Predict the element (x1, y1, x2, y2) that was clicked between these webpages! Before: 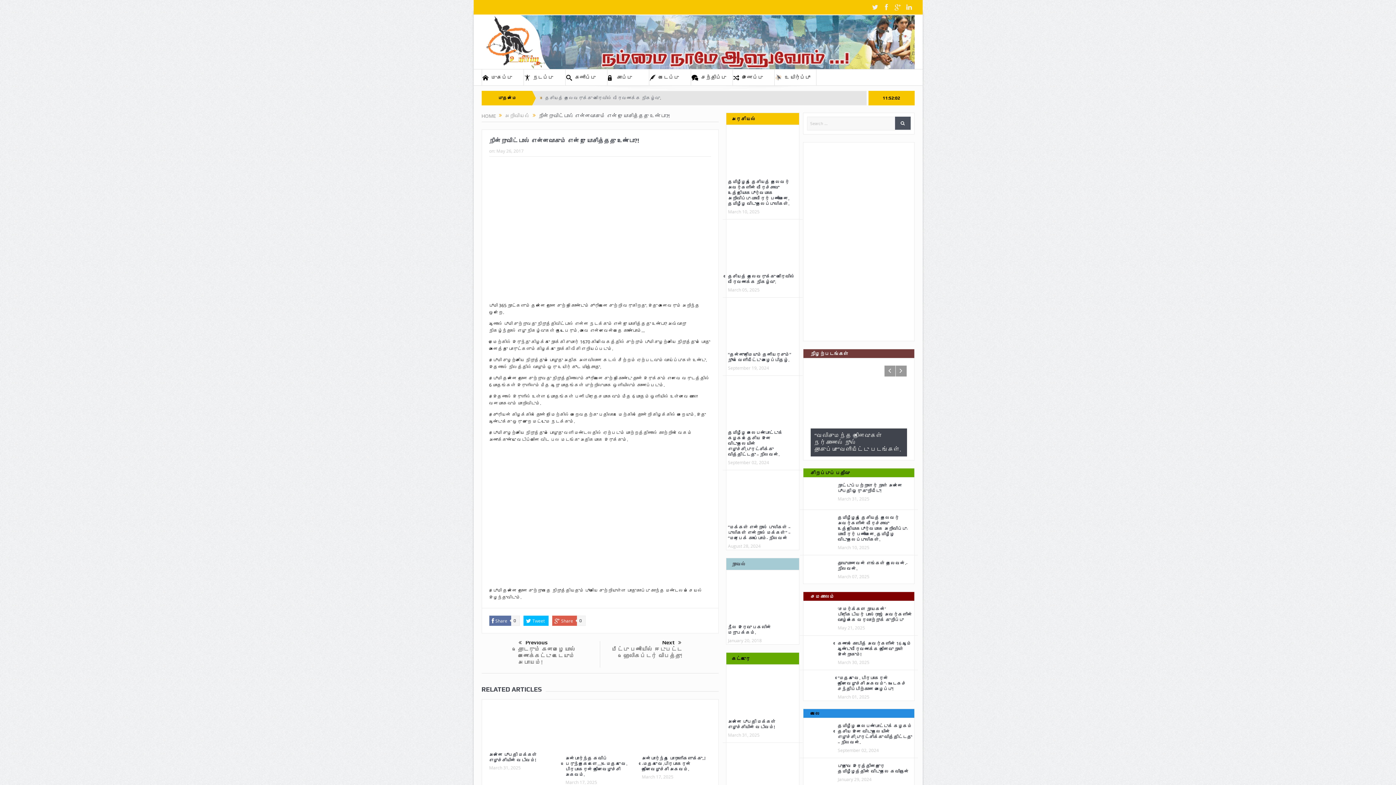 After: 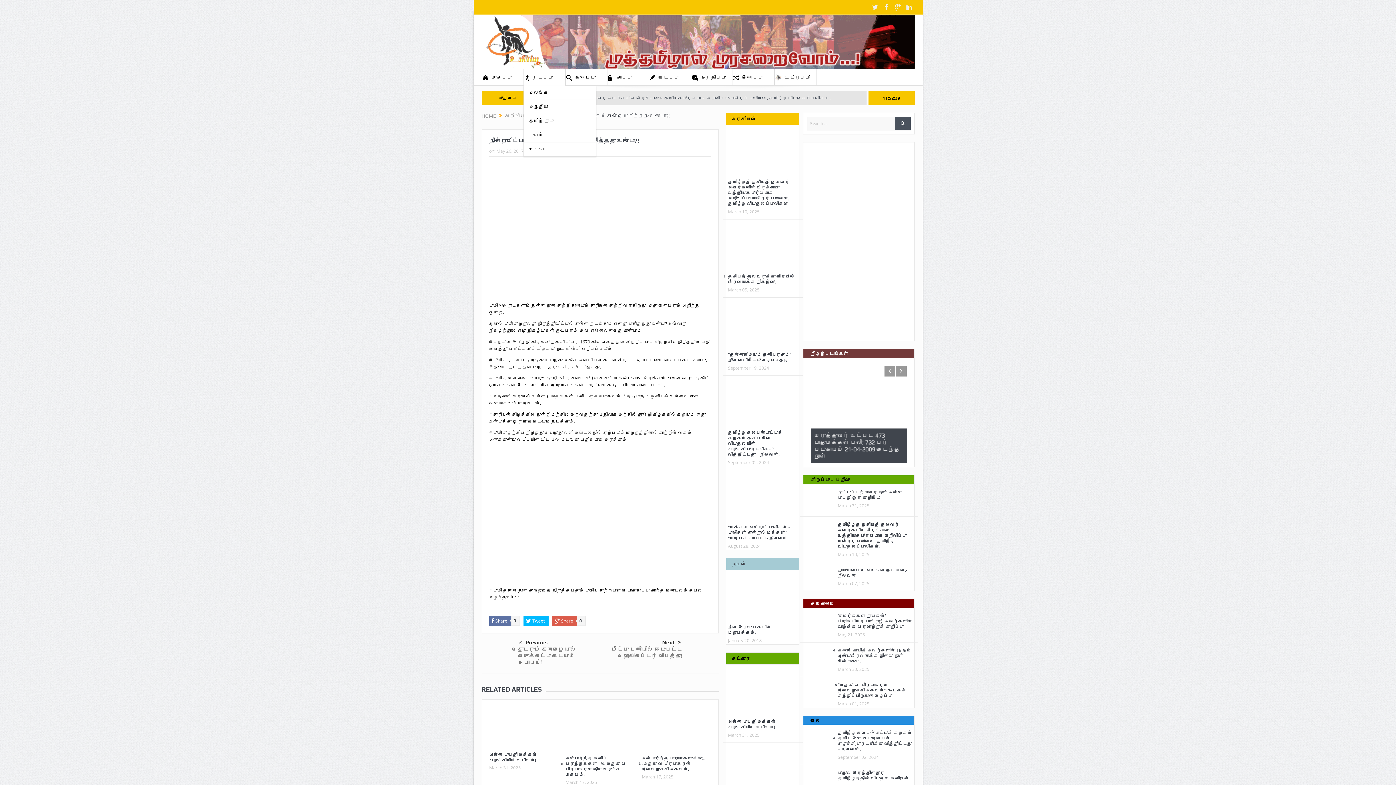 Action: label: நடப்பு bbox: (523, 69, 565, 85)